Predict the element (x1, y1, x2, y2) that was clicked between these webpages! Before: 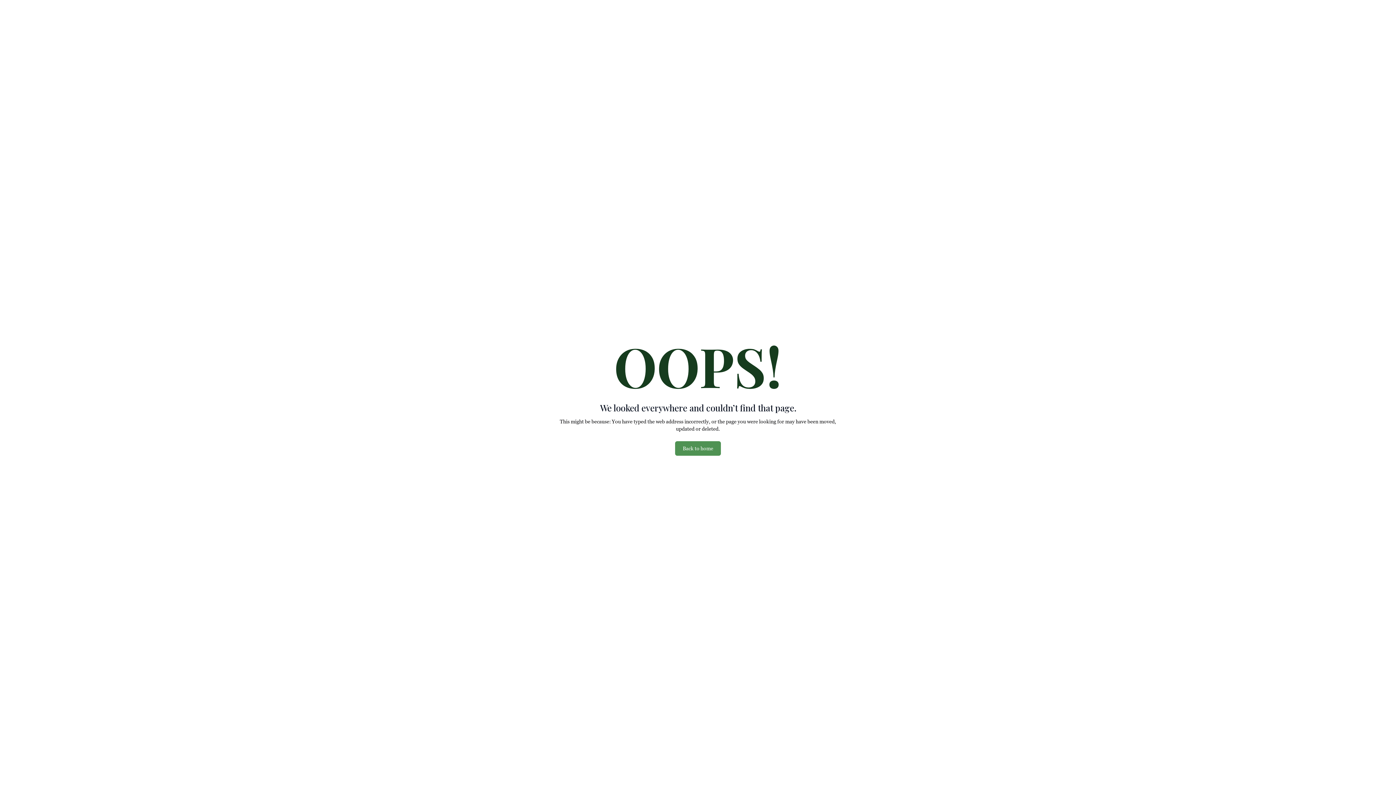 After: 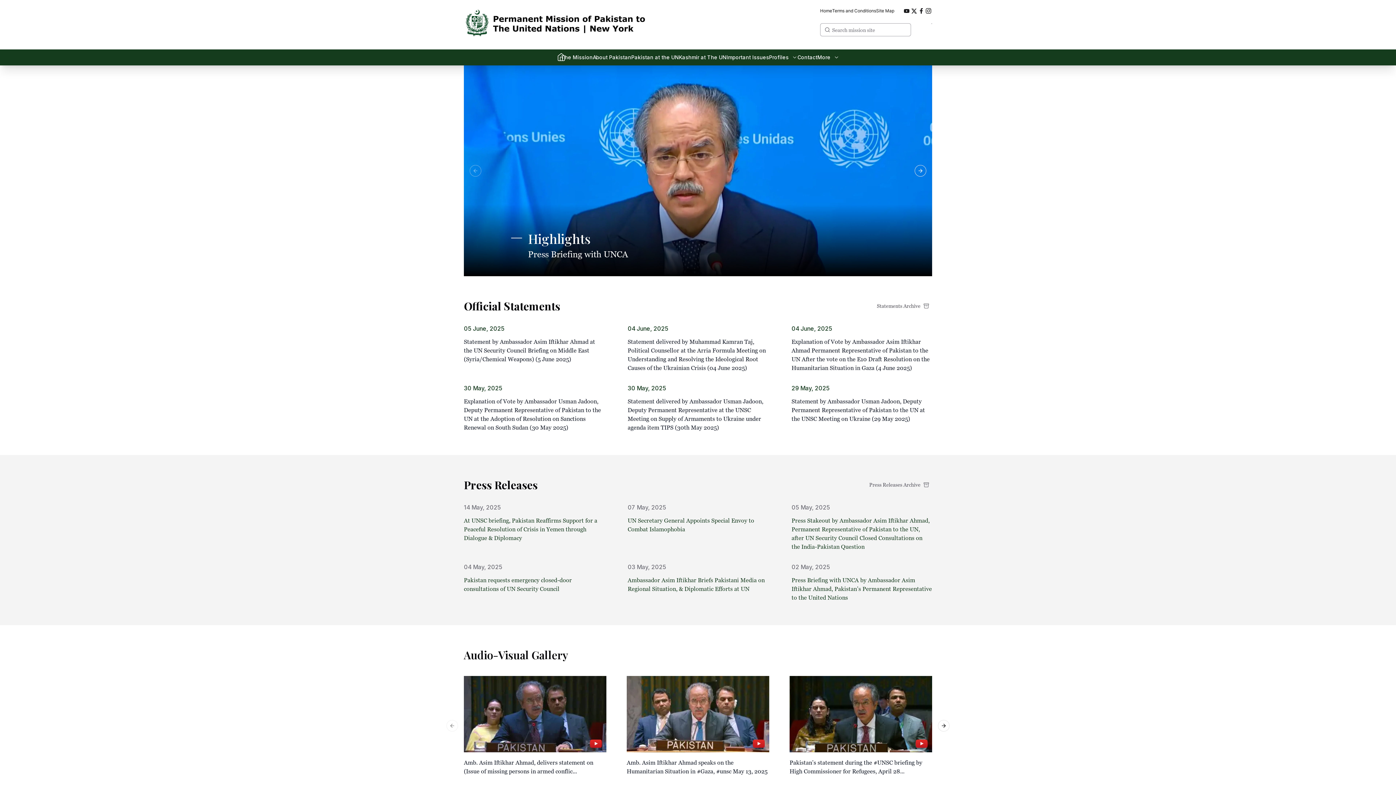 Action: bbox: (675, 441, 721, 456) label: Back to home